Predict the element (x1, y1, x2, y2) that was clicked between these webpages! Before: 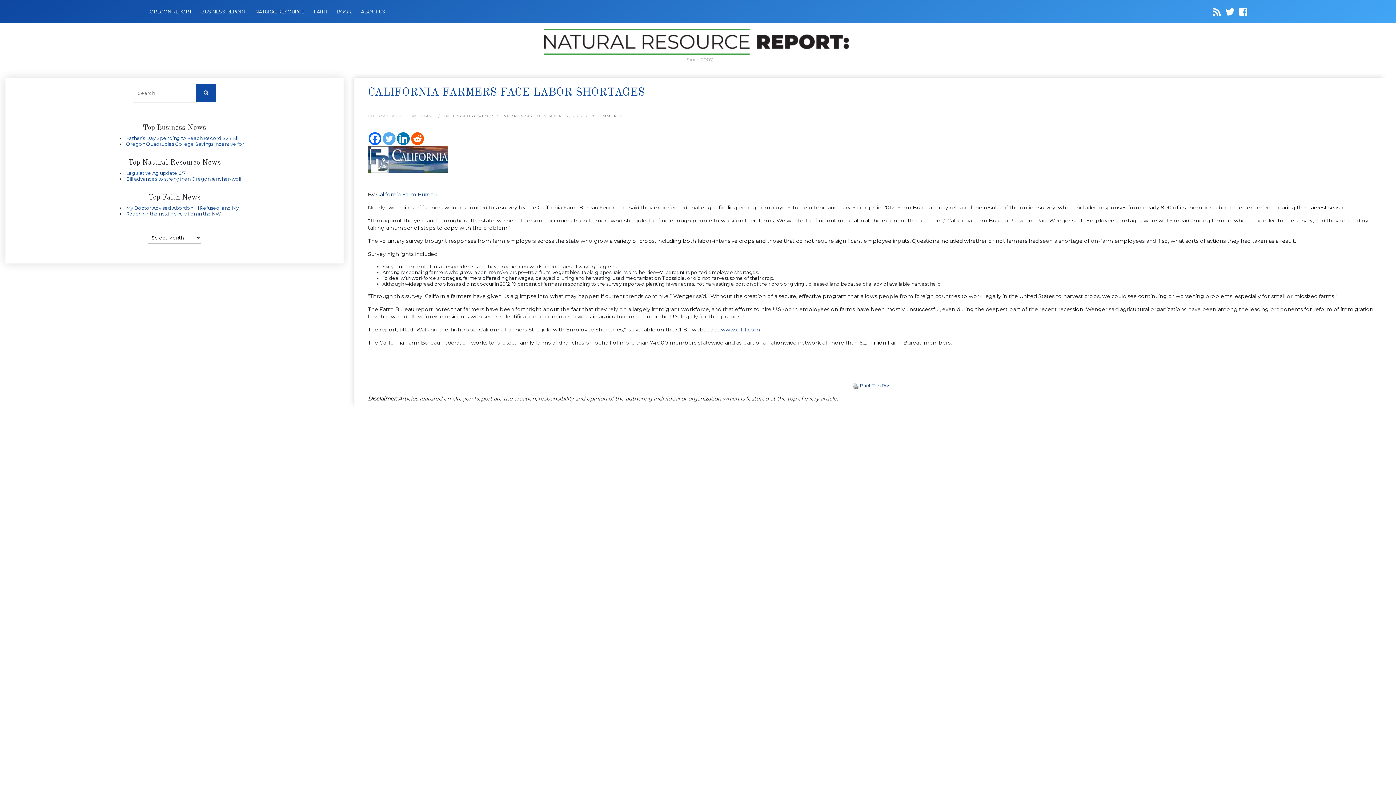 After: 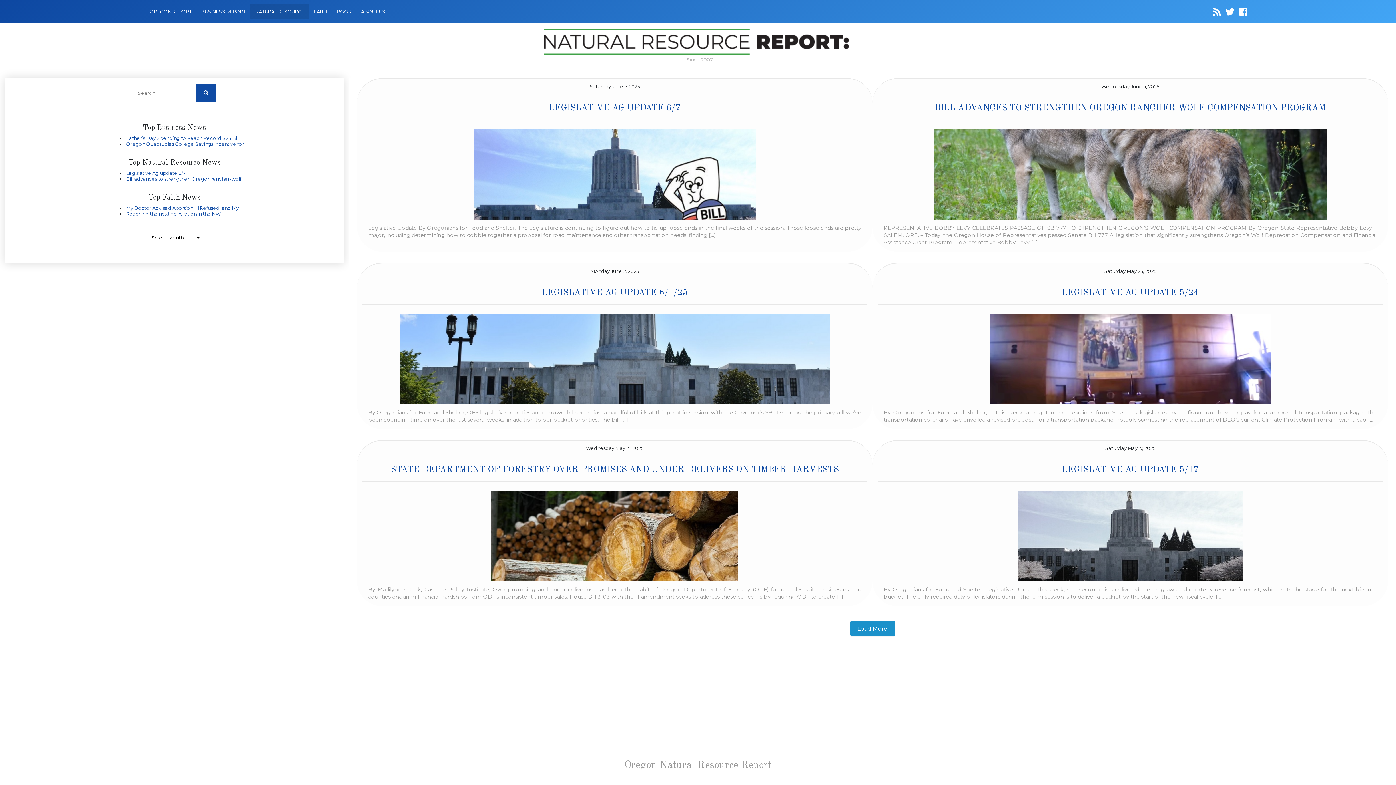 Action: bbox: (252, 6, 307, 17) label: NATURAL RESOURCE